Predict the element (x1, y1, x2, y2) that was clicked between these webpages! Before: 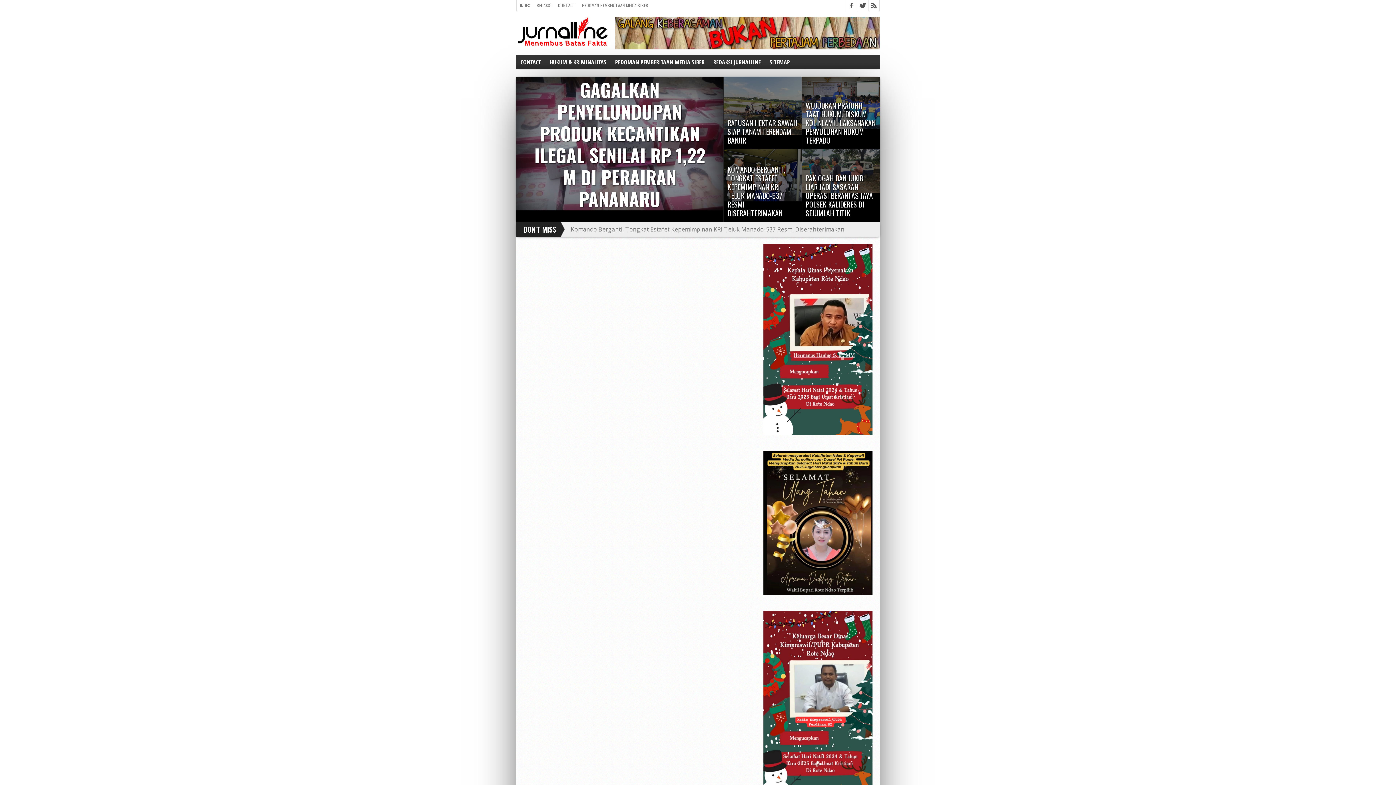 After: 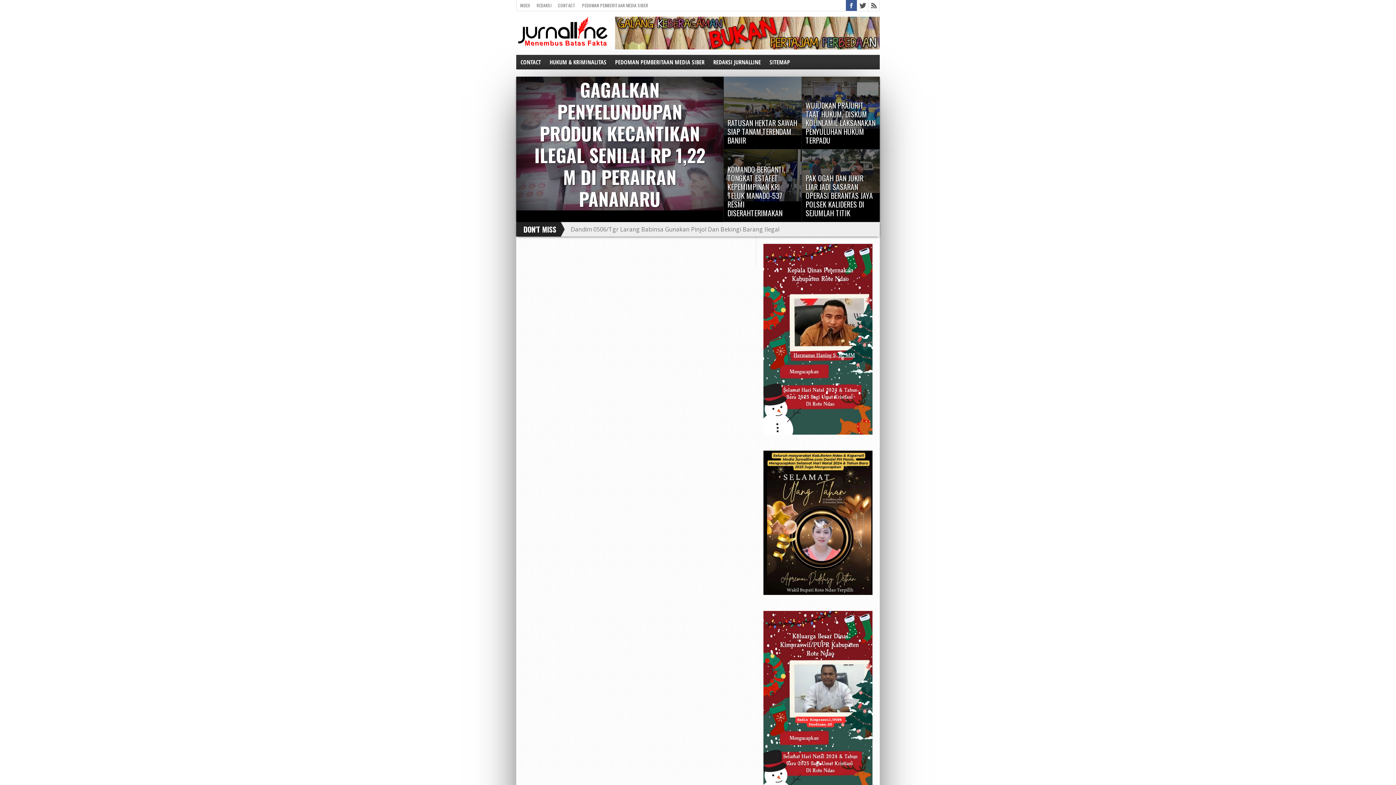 Action: bbox: (846, 0, 857, 10)